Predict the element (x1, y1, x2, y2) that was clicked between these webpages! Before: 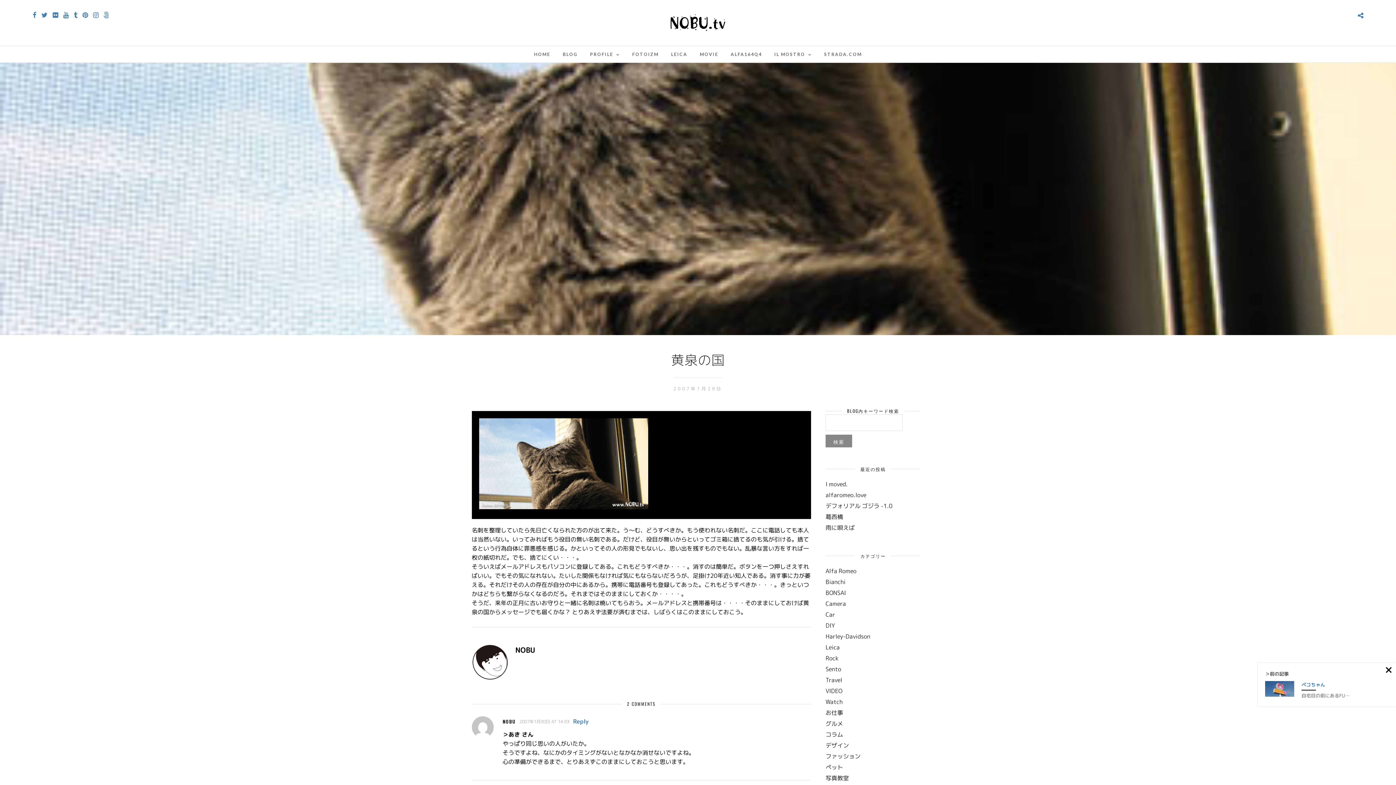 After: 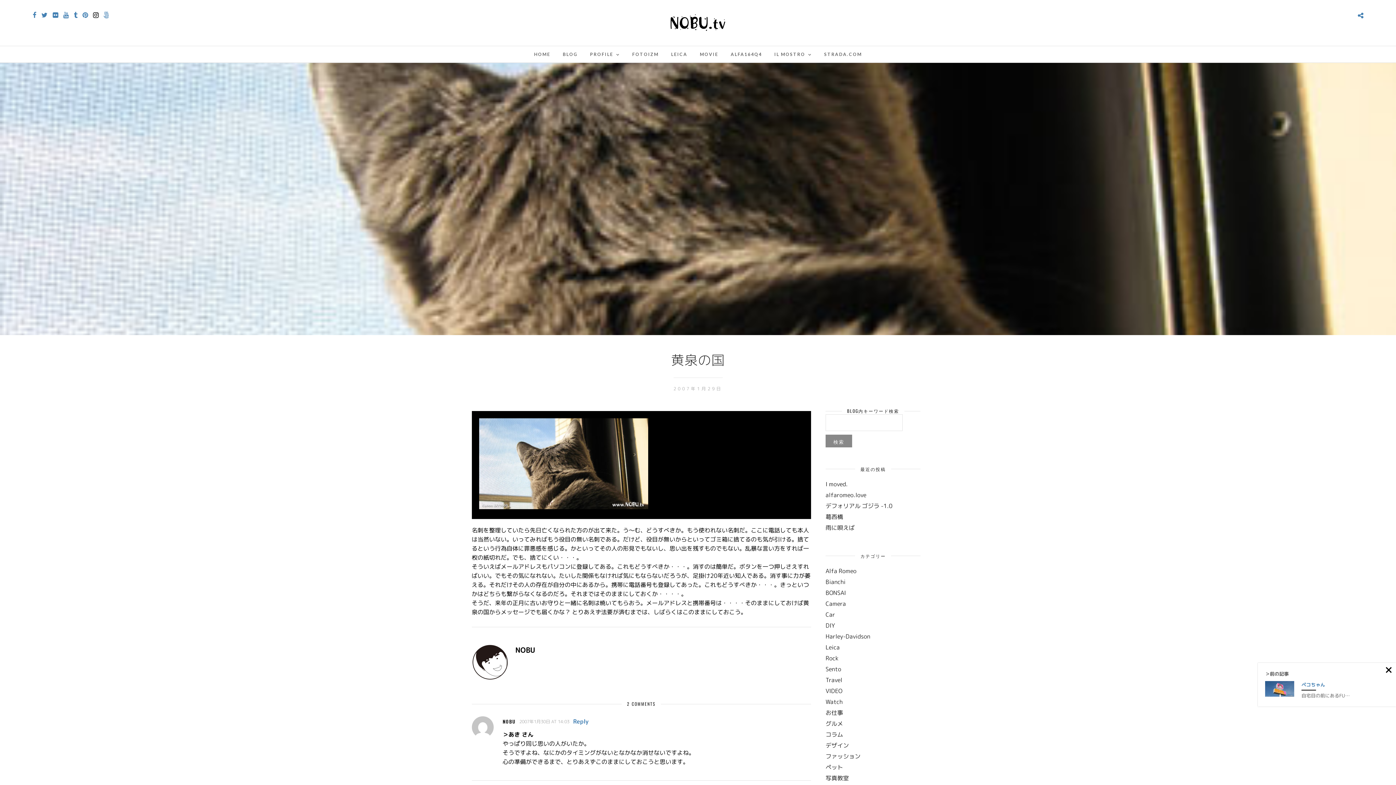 Action: bbox: (93, 12, 98, 18)